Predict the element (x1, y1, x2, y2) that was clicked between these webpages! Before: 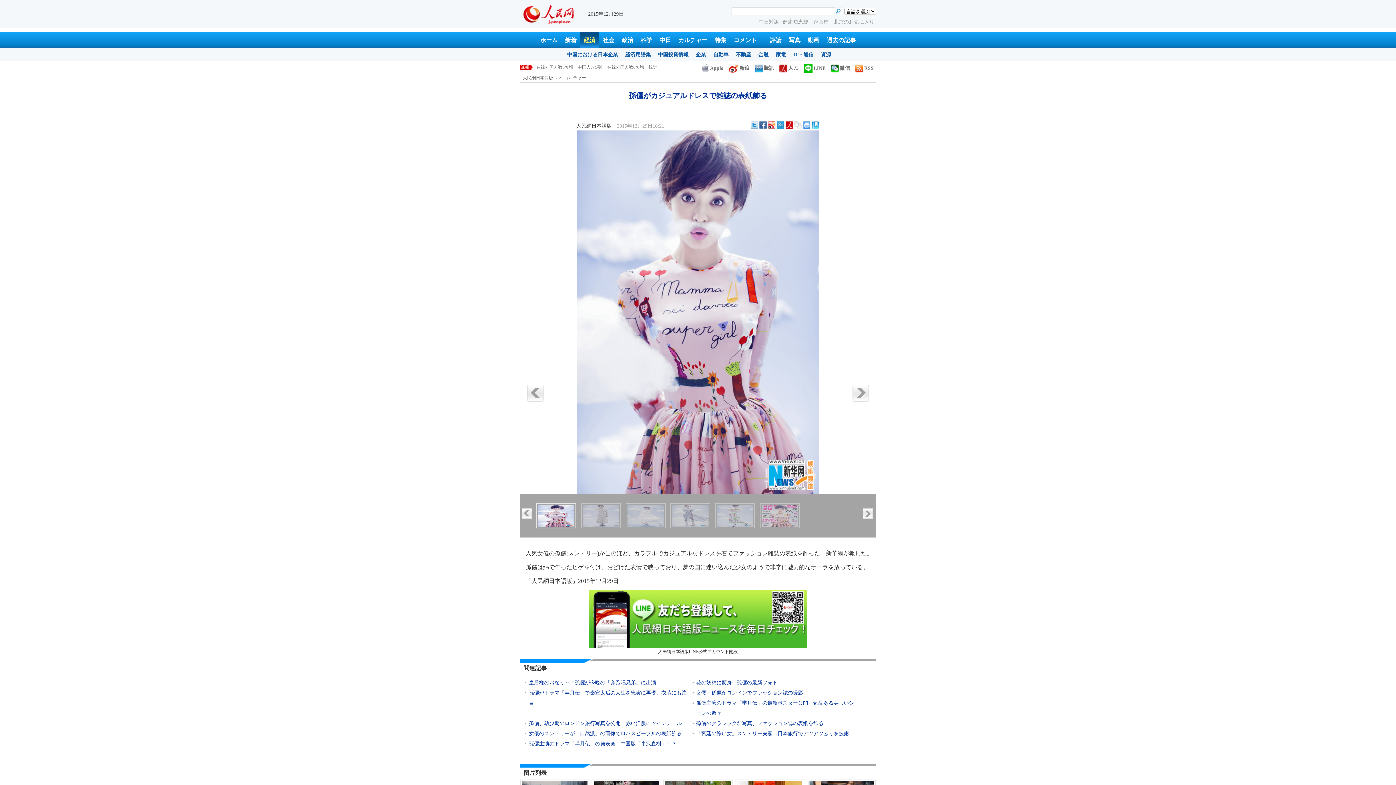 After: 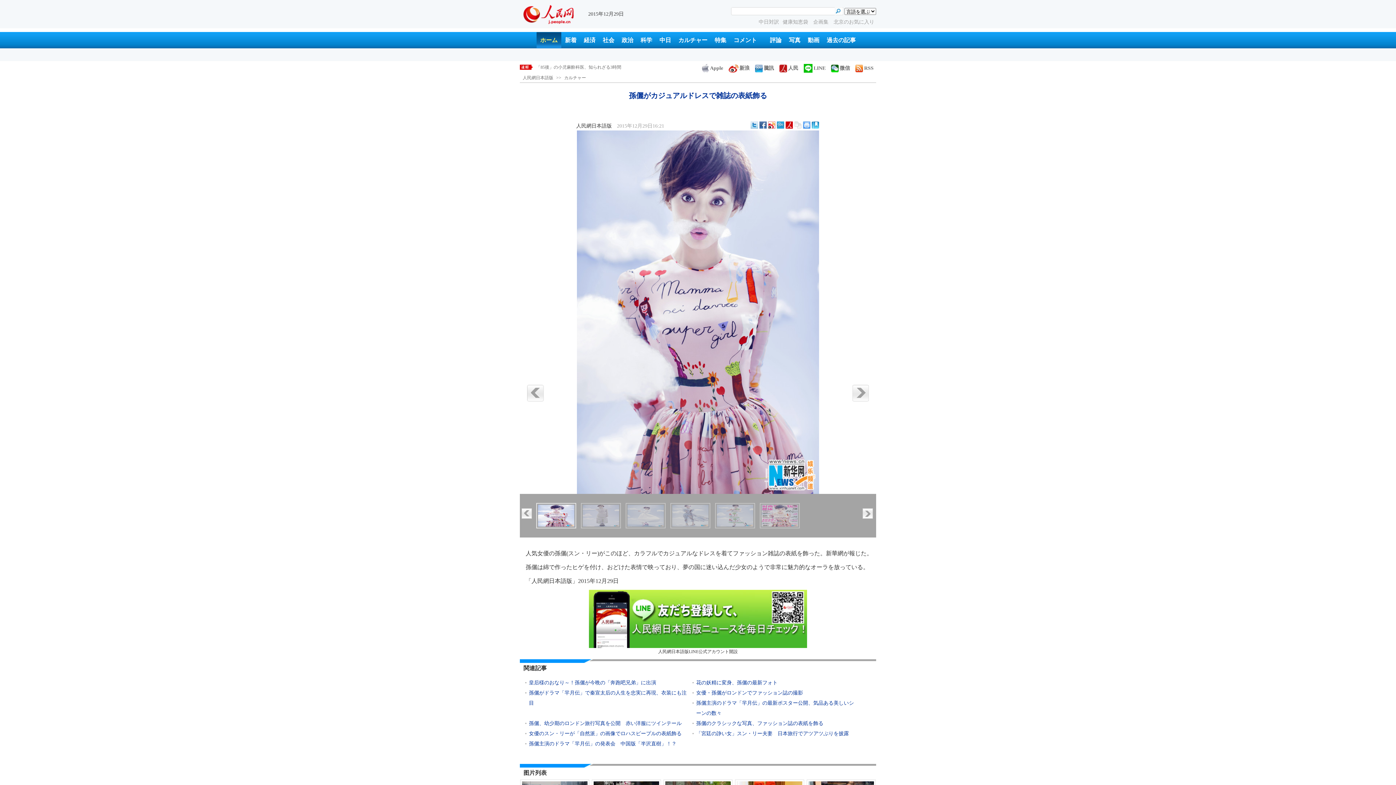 Action: bbox: (536, 32, 561, 48) label: ホーム